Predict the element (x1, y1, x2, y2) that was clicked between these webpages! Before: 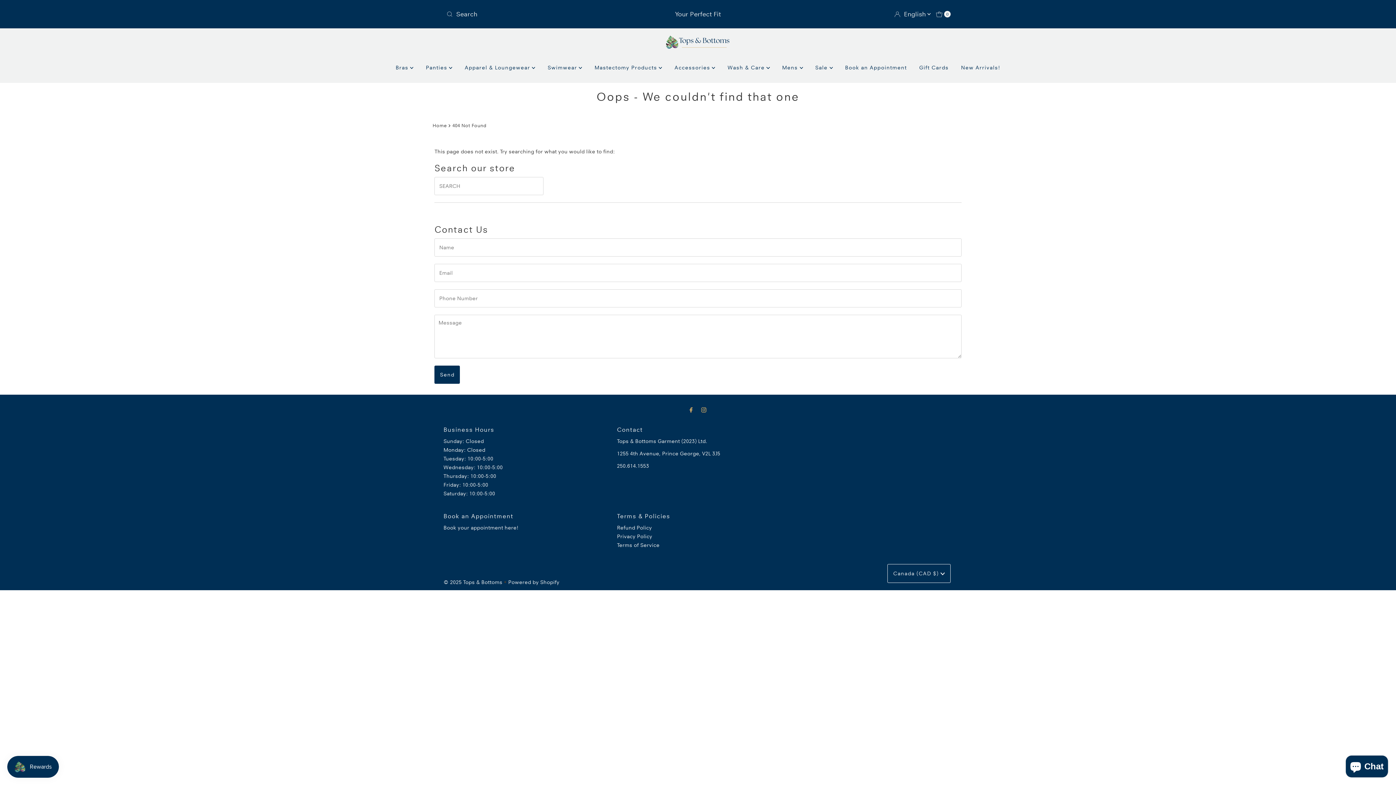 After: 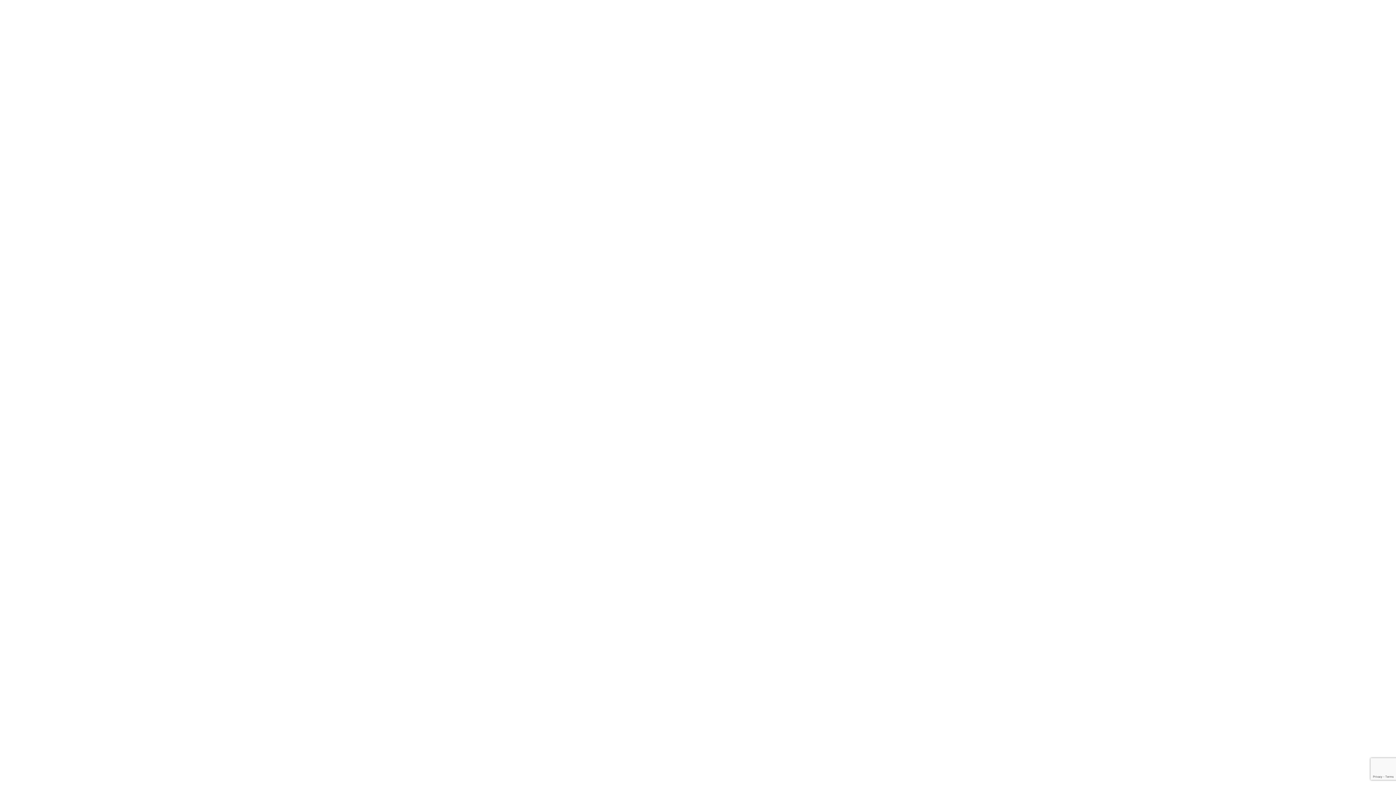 Action: bbox: (839, 55, 912, 79) label: Book an Appointment